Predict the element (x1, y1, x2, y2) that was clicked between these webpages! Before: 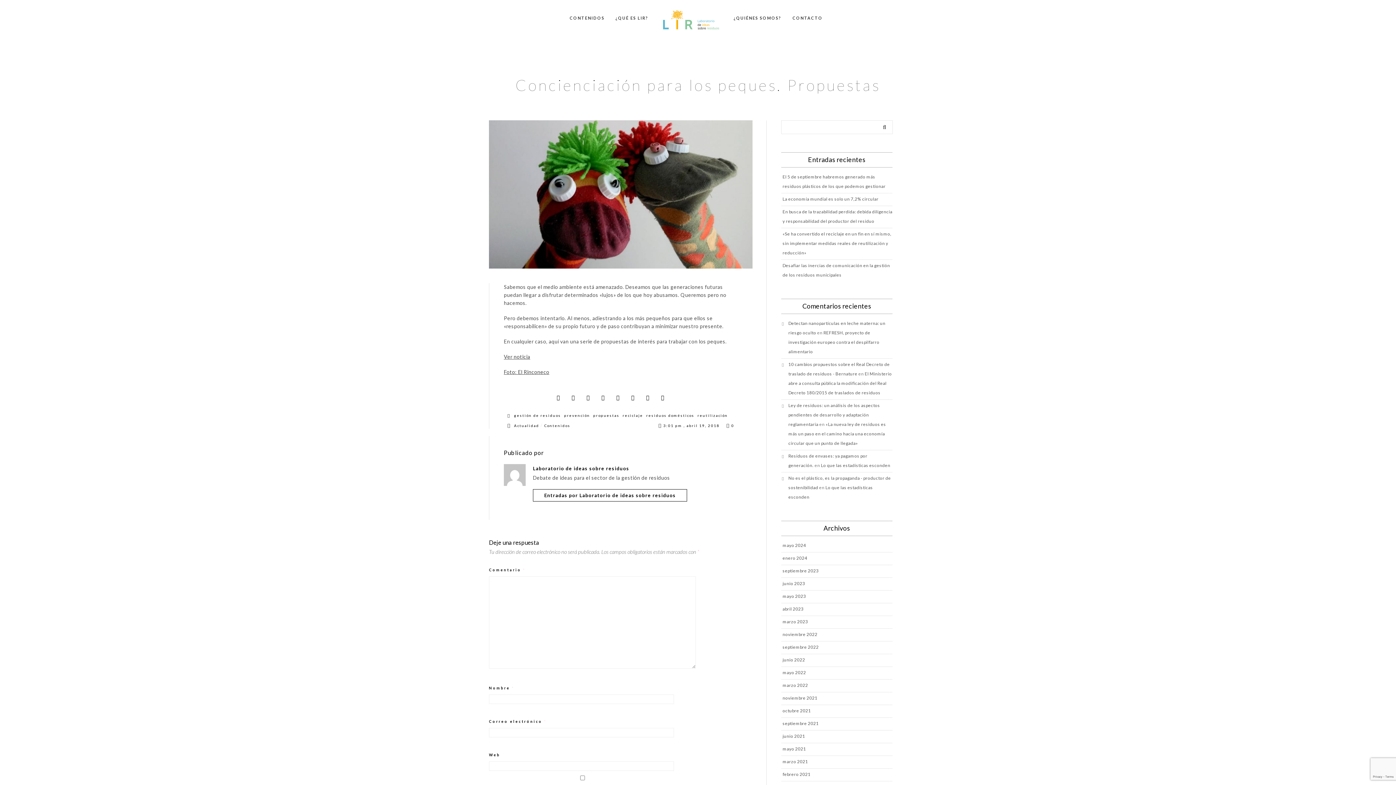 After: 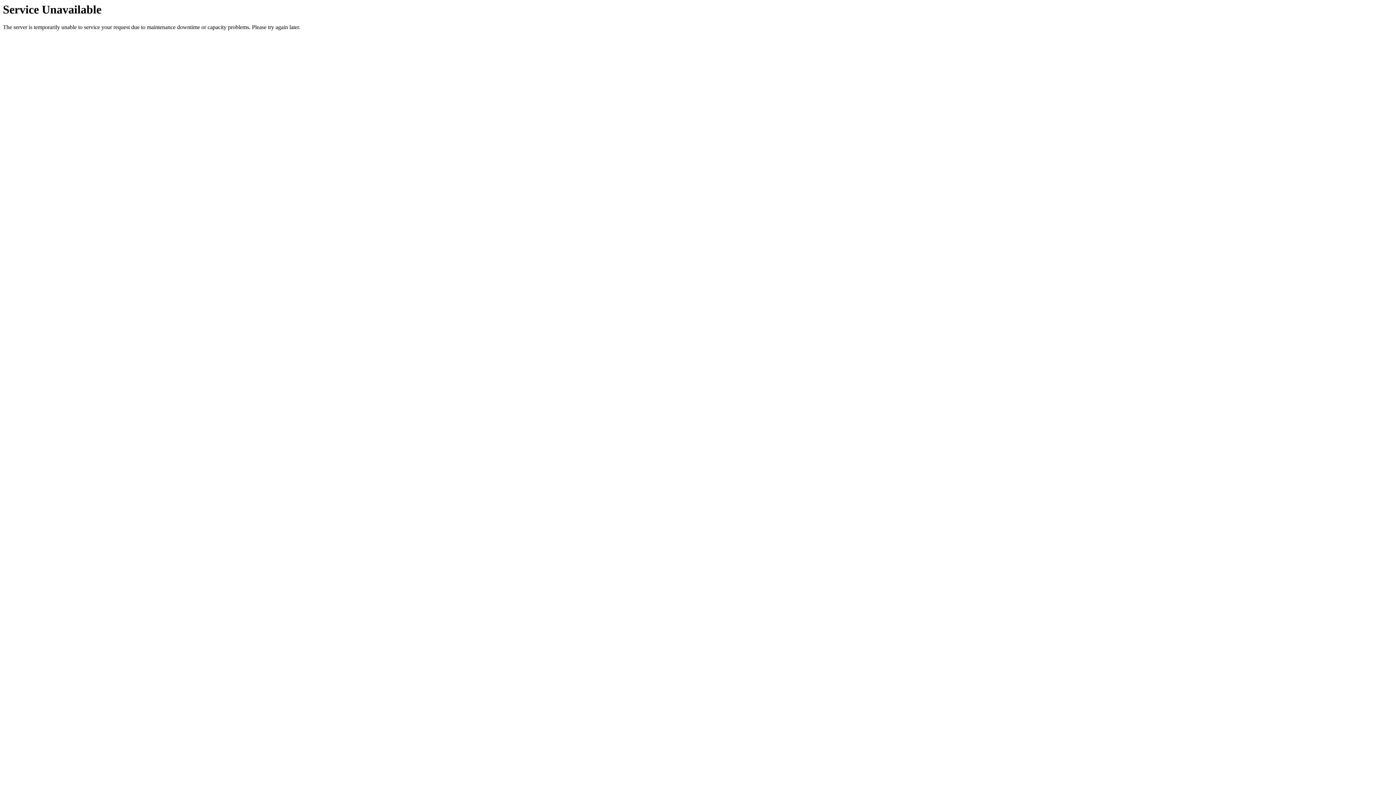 Action: bbox: (697, 412, 729, 418) label: reutilización